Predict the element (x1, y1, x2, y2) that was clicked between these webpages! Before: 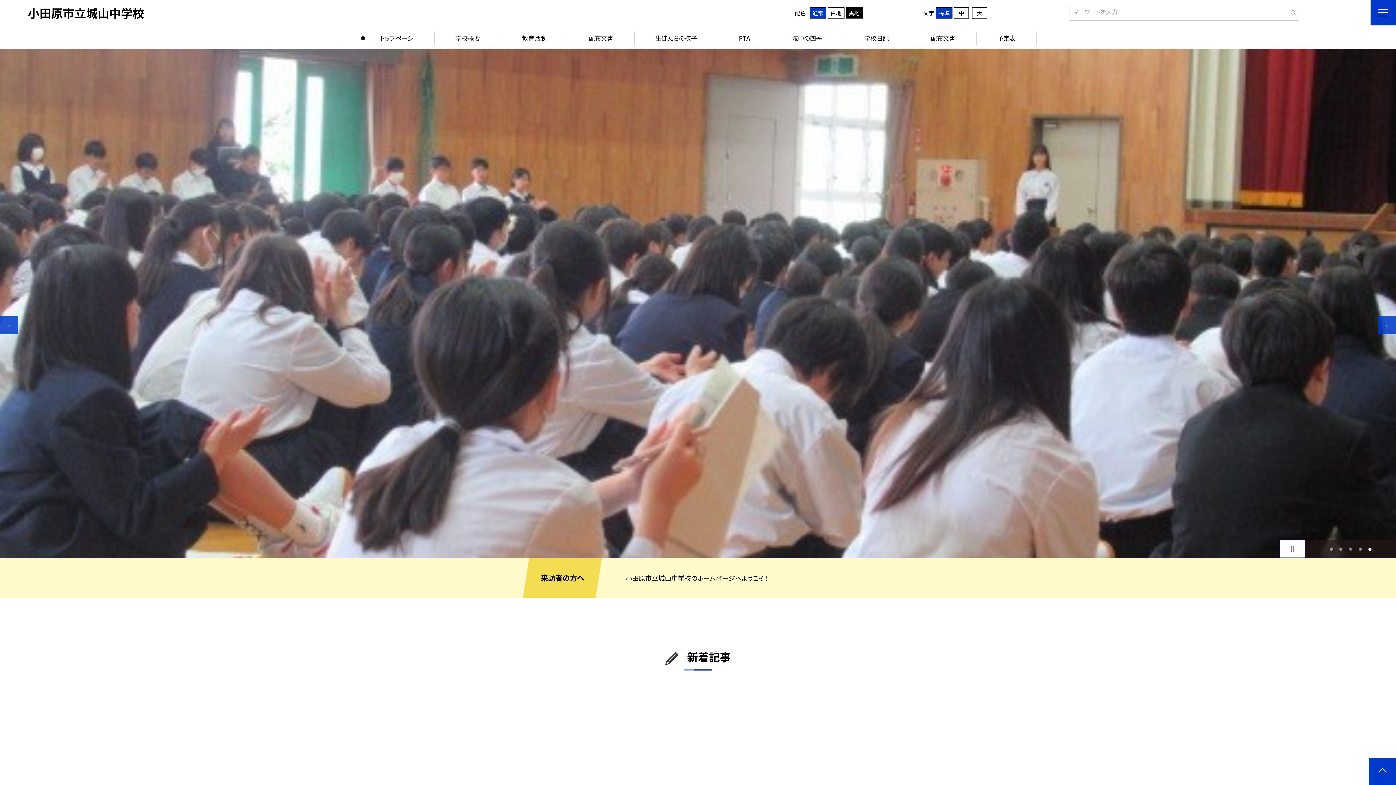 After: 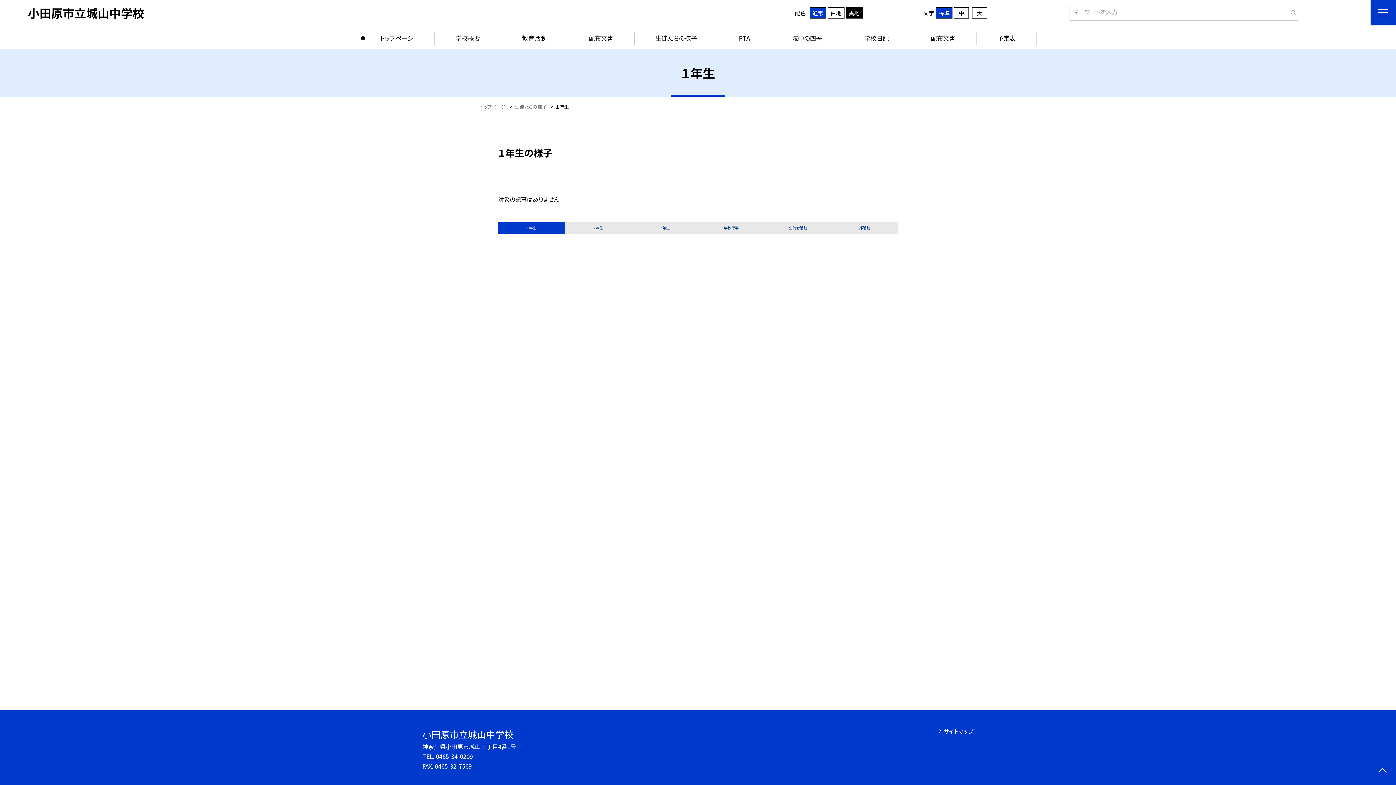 Action: bbox: (634, 27, 718, 49) label: 生徒たちの様子